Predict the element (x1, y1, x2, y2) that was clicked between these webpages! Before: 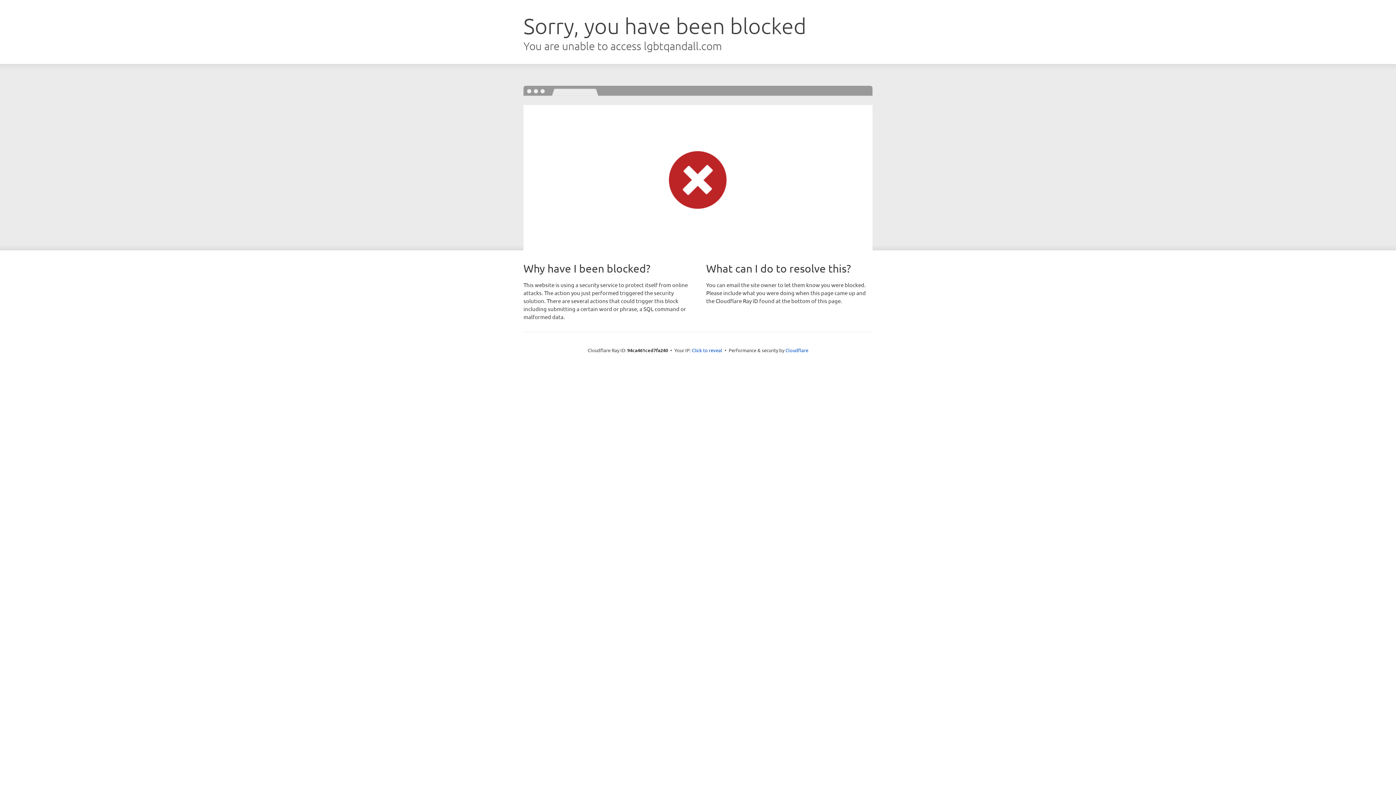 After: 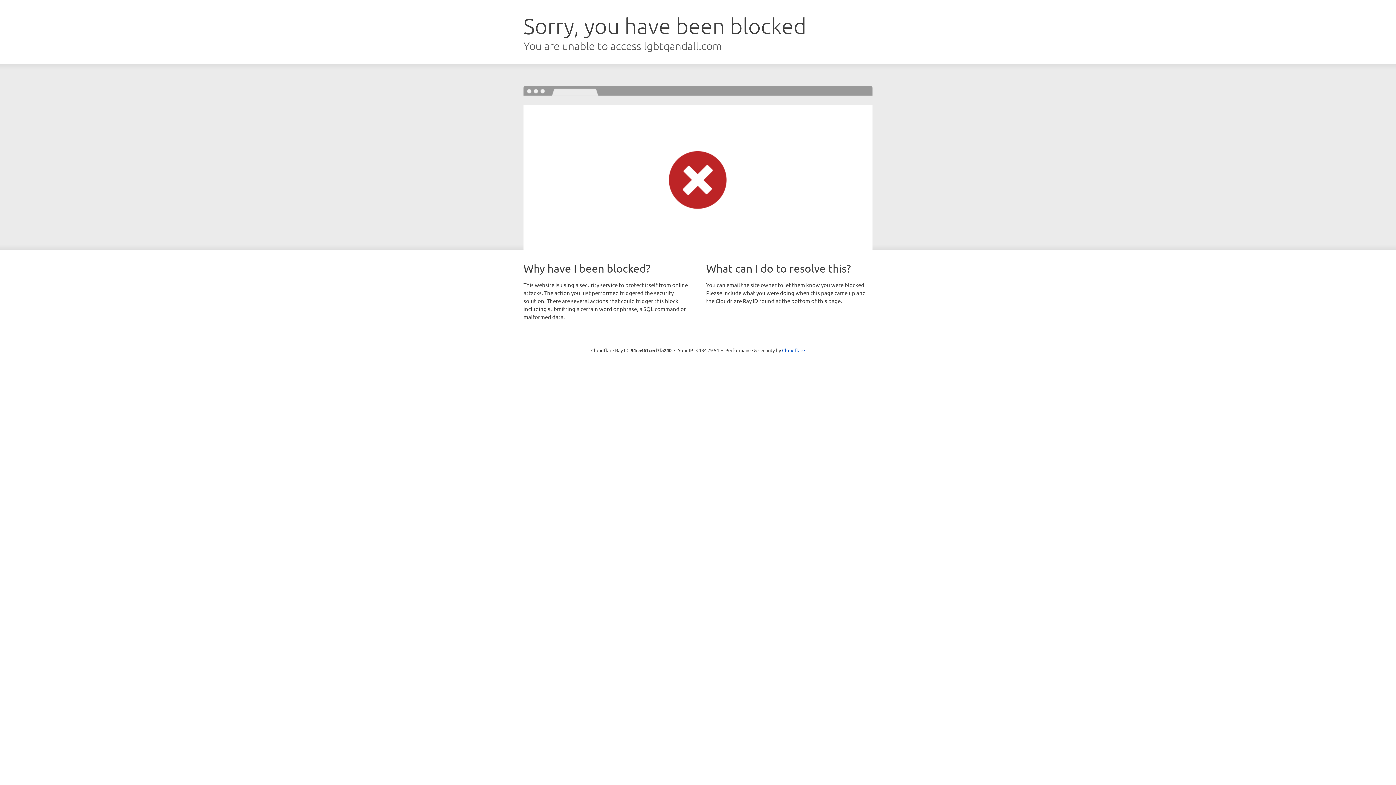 Action: bbox: (692, 346, 722, 353) label: Click to reveal